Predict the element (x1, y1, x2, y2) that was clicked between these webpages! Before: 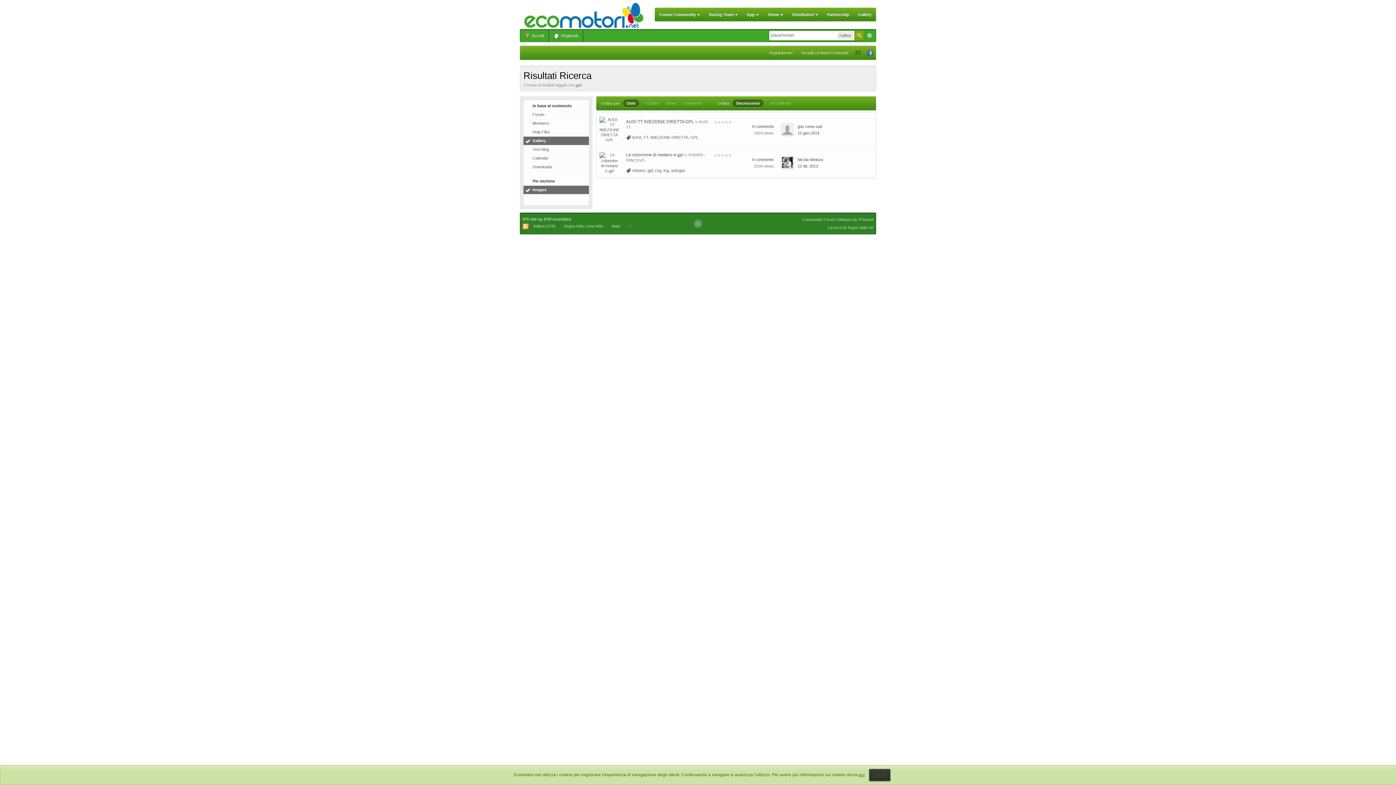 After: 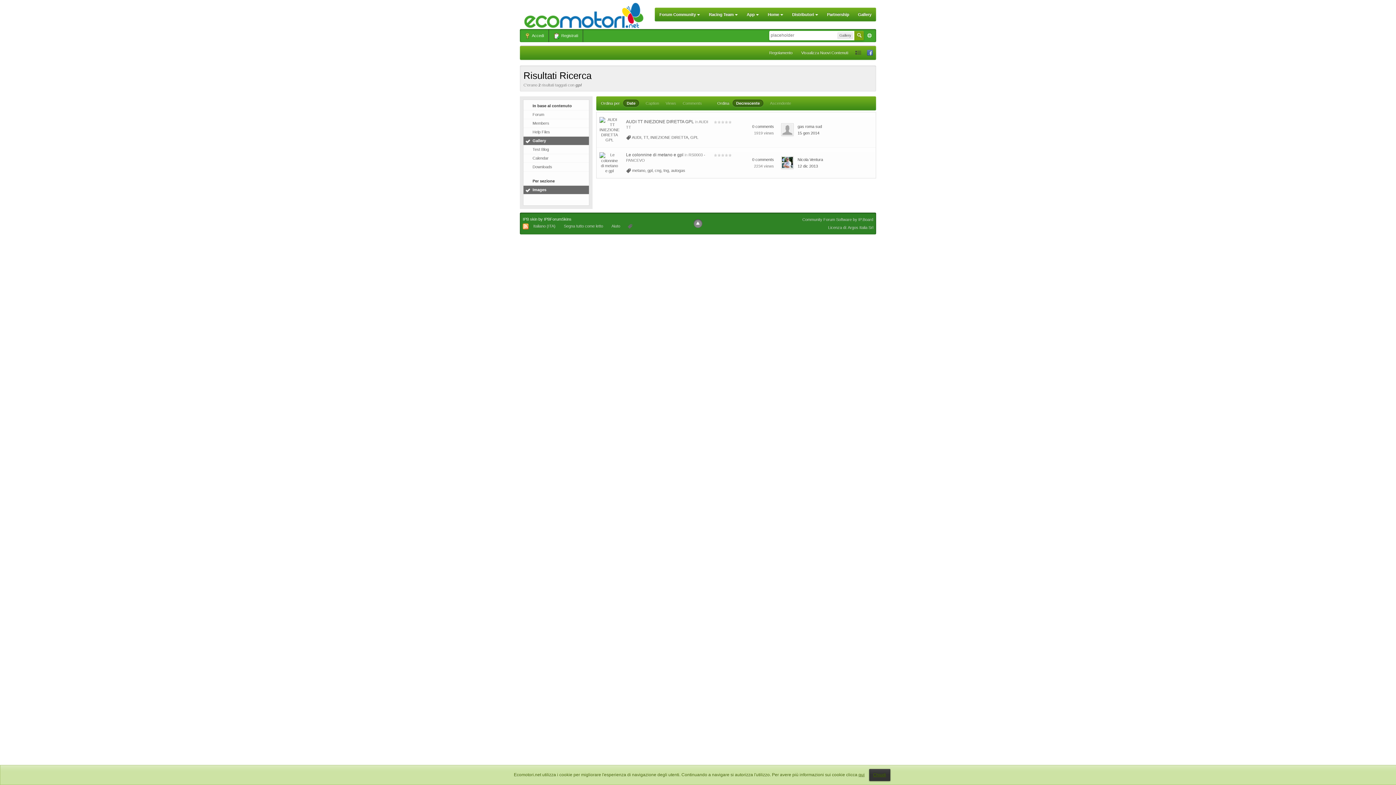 Action: bbox: (693, 219, 702, 228)